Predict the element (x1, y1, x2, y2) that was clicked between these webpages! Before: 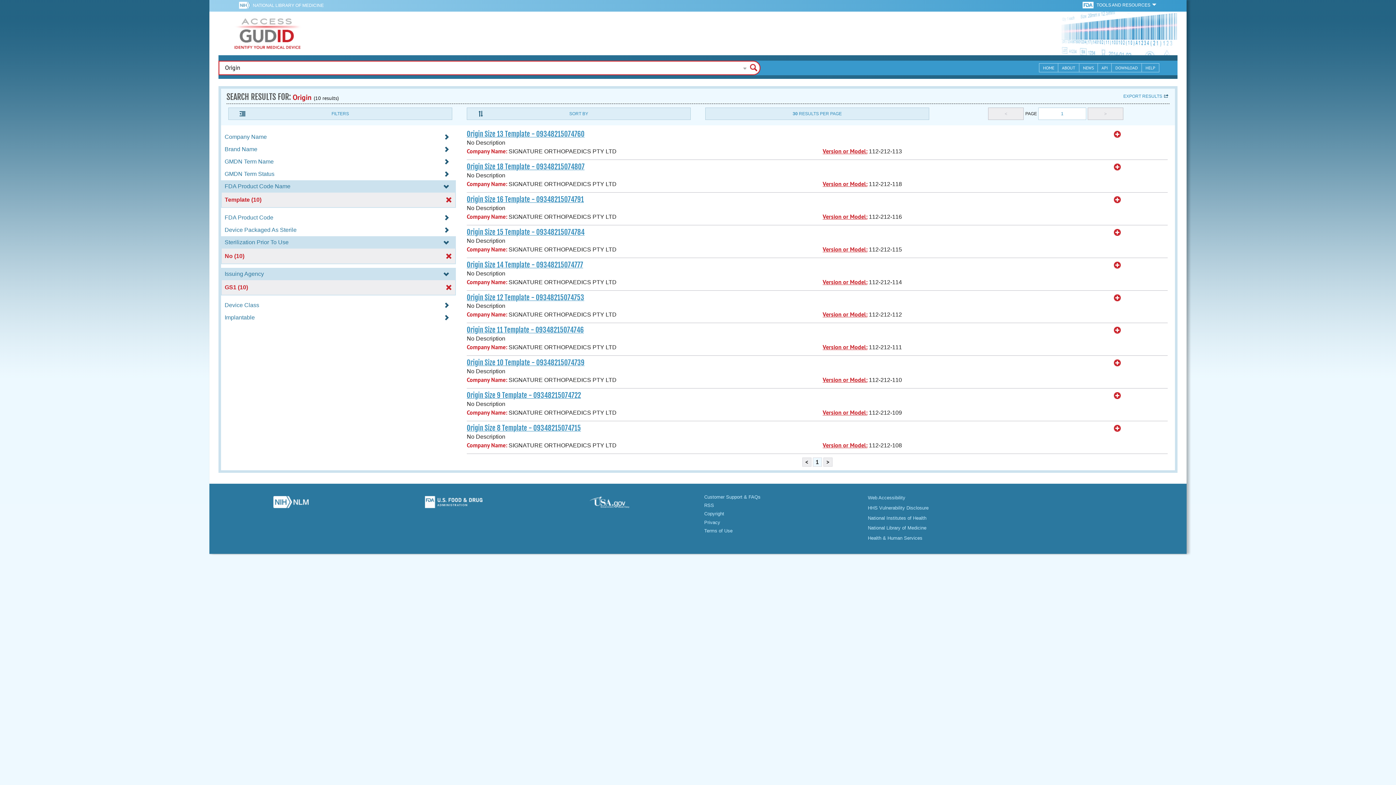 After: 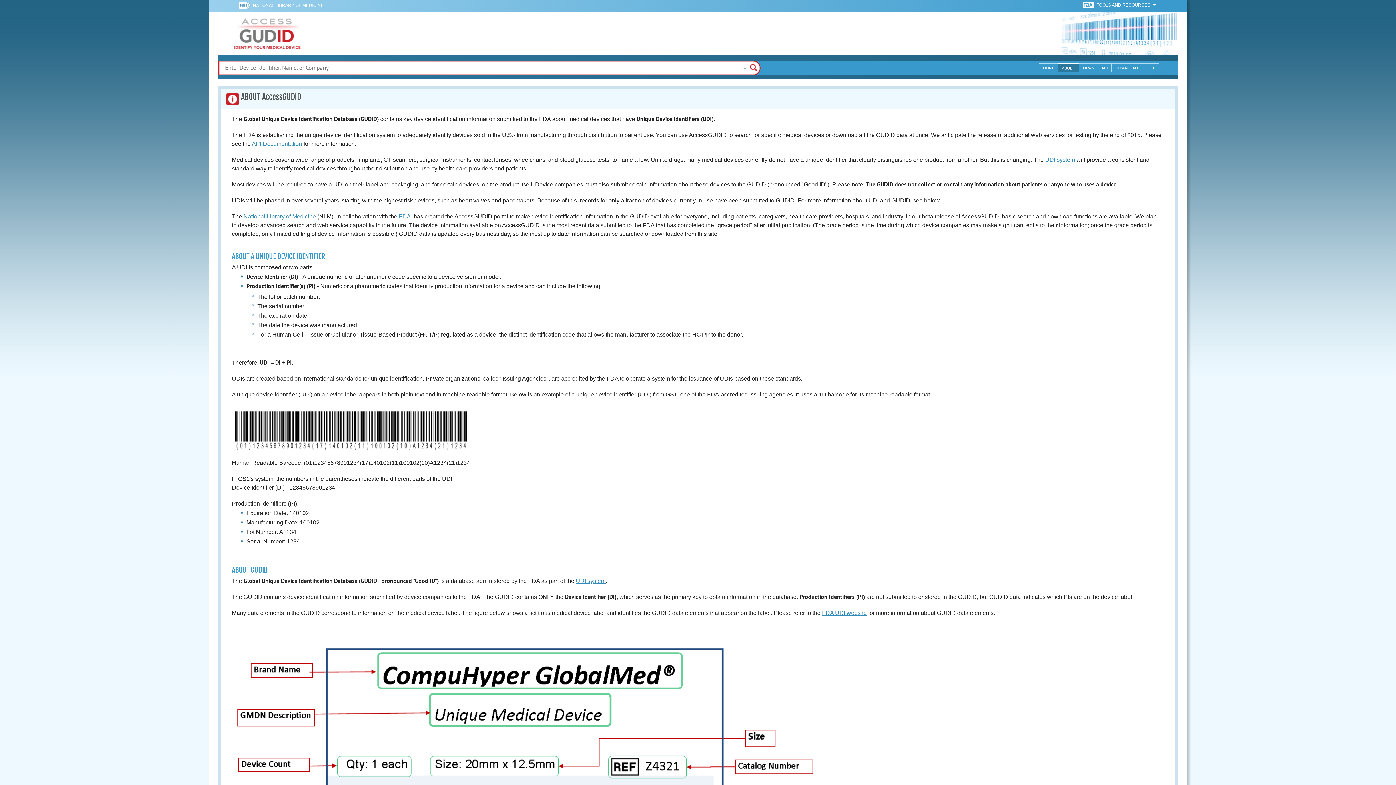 Action: bbox: (1058, 63, 1079, 72) label: ABOUT